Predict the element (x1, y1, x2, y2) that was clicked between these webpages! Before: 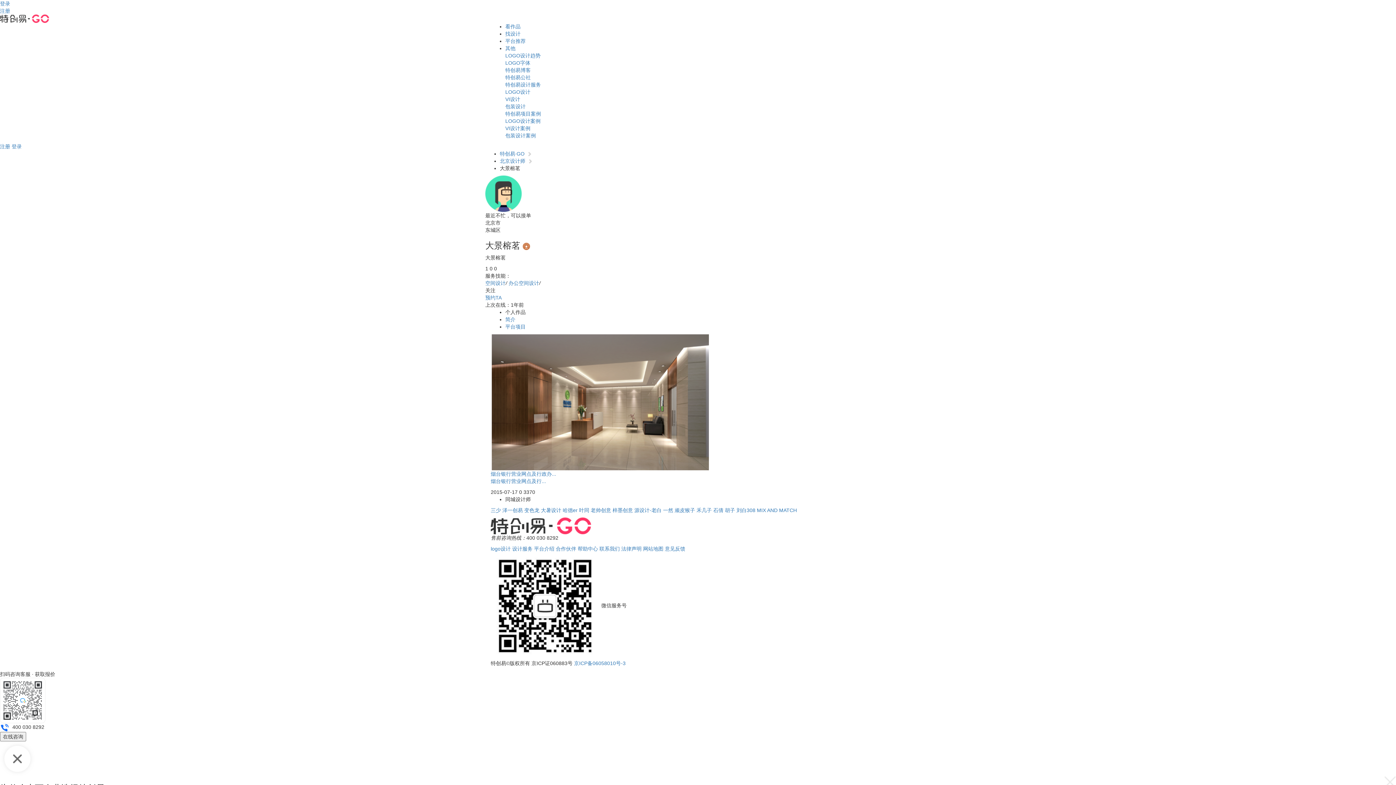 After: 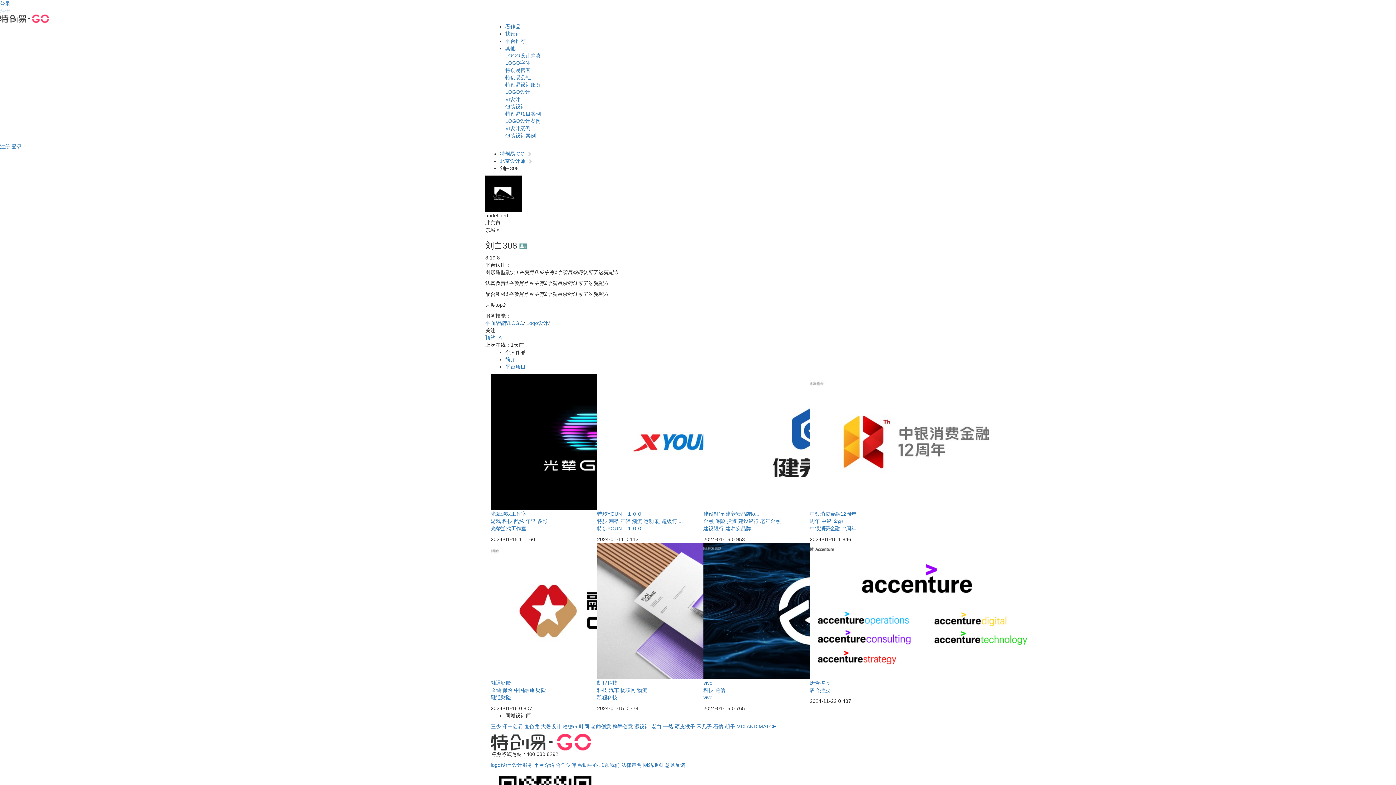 Action: bbox: (736, 507, 755, 513) label: 刘白308